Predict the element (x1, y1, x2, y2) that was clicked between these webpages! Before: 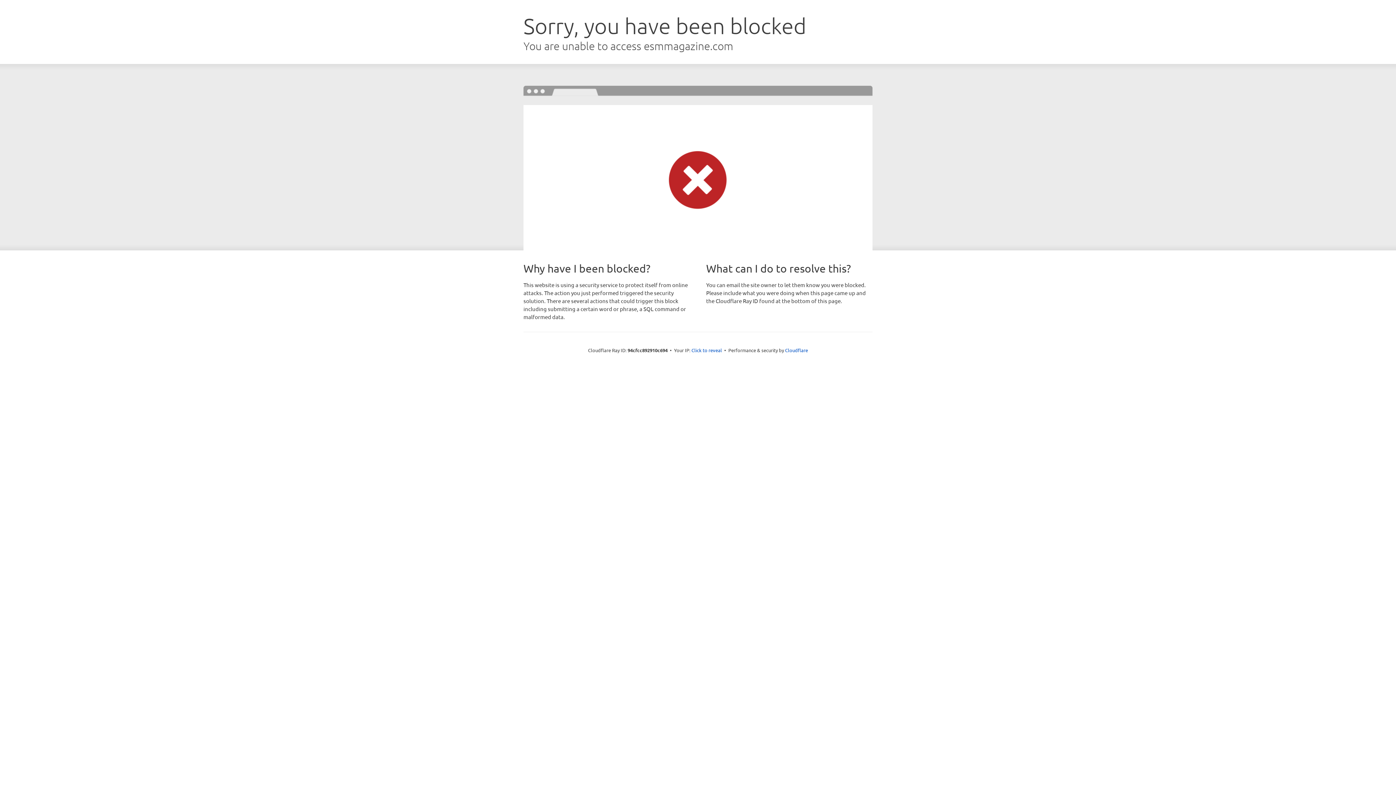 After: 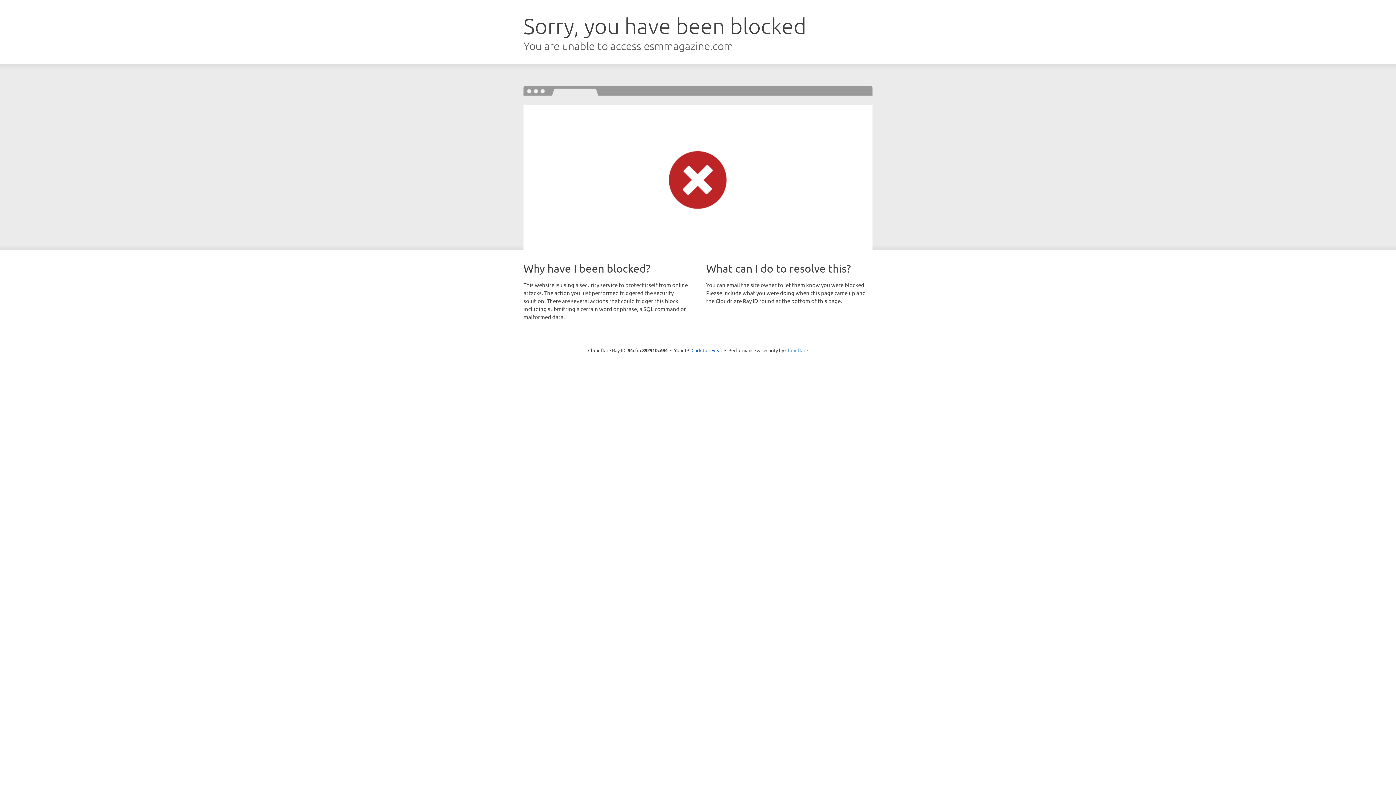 Action: label: Cloudflare bbox: (785, 347, 808, 353)